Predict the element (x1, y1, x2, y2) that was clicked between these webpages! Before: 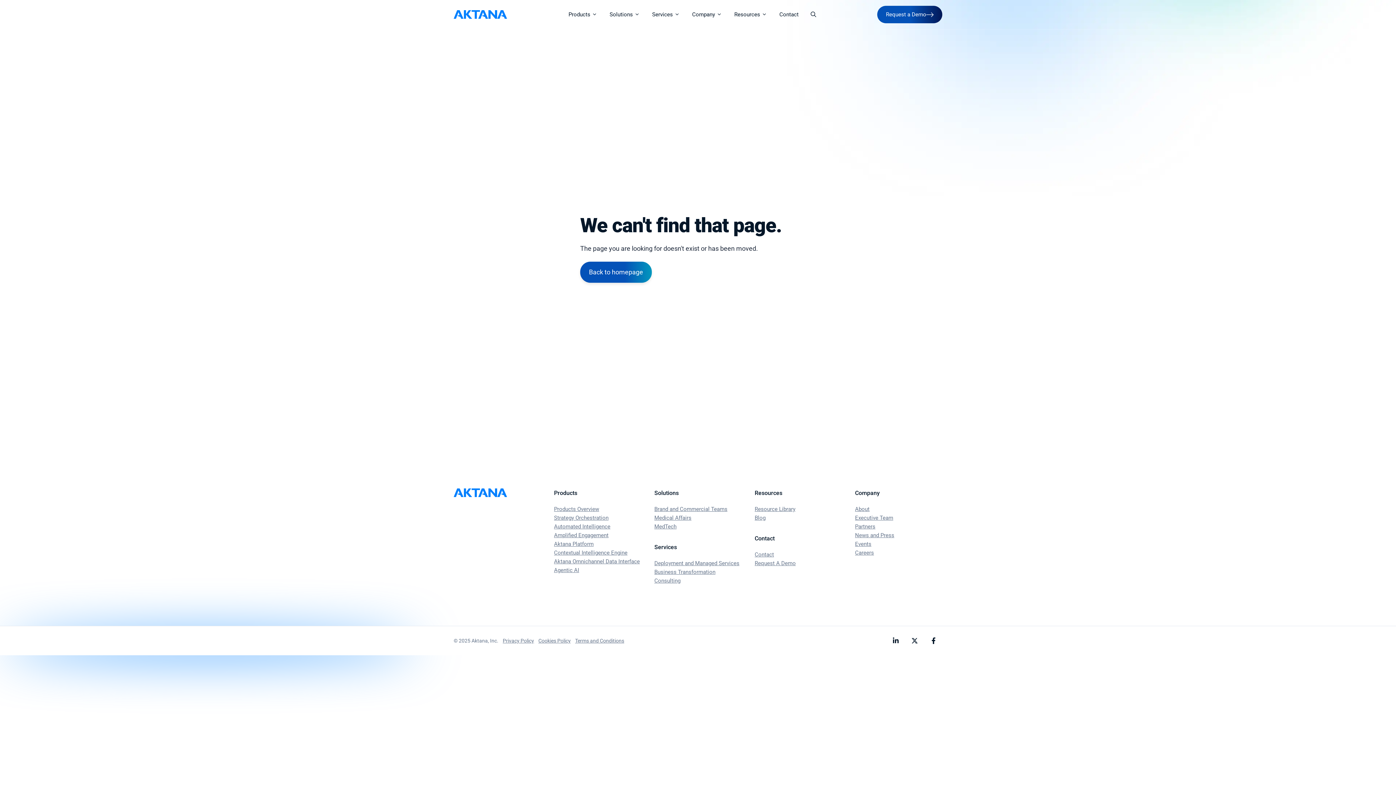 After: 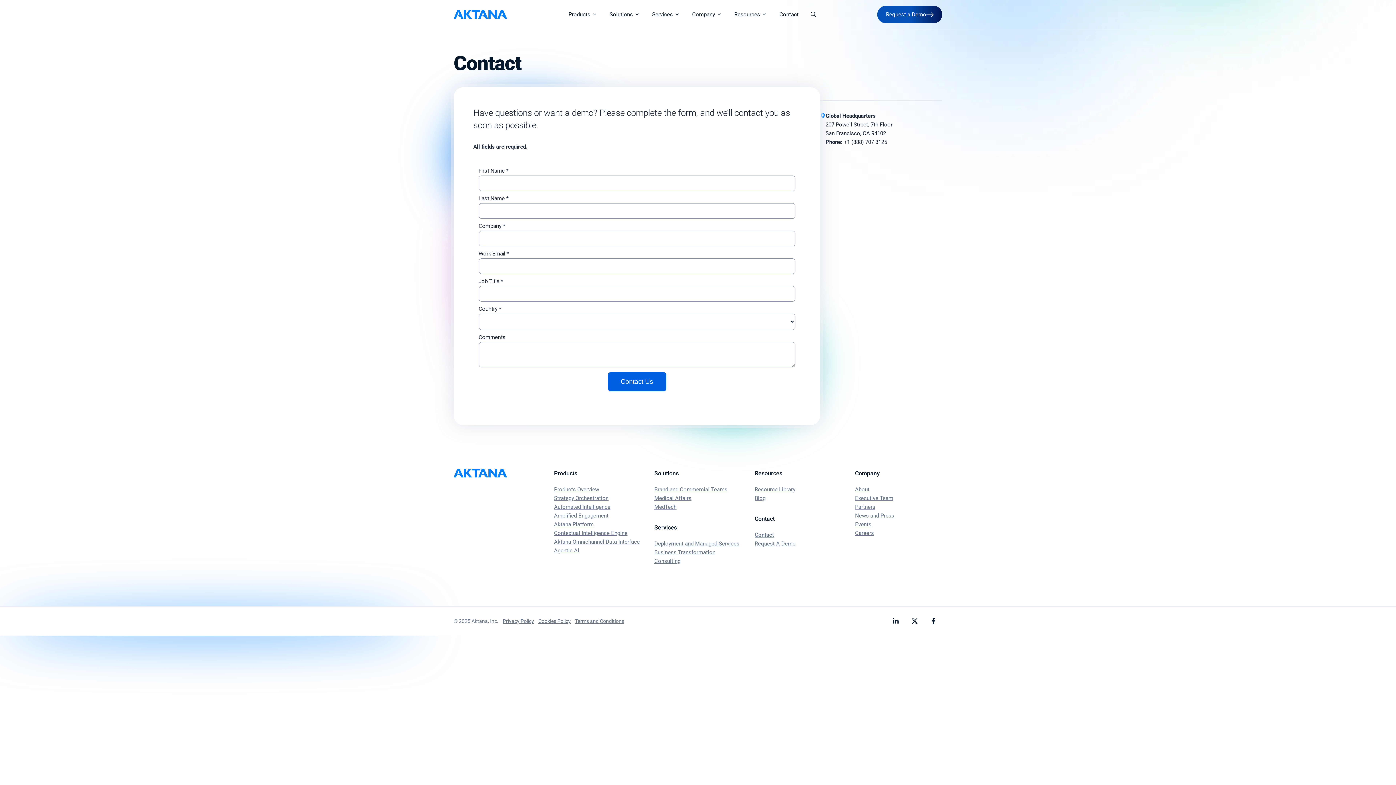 Action: bbox: (754, 550, 774, 559) label: Contact